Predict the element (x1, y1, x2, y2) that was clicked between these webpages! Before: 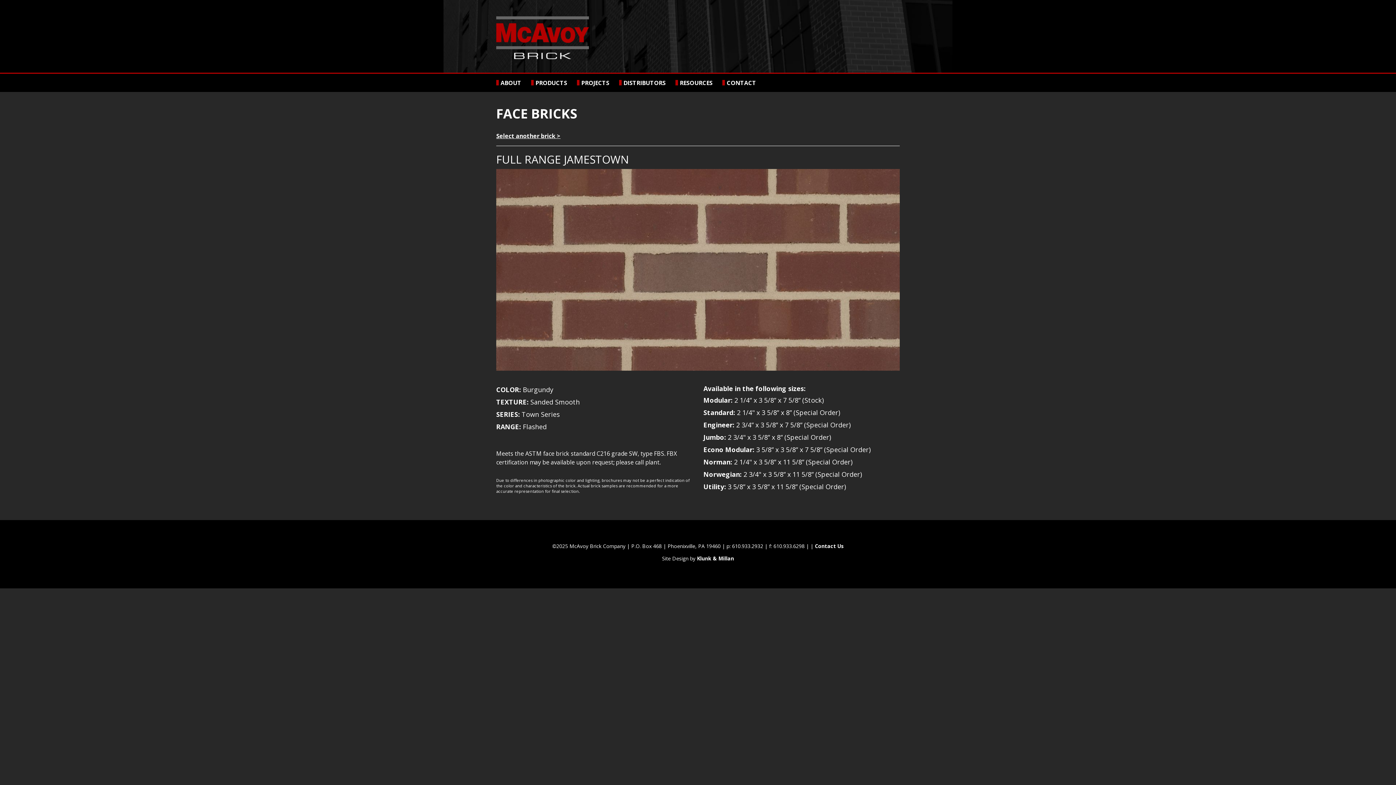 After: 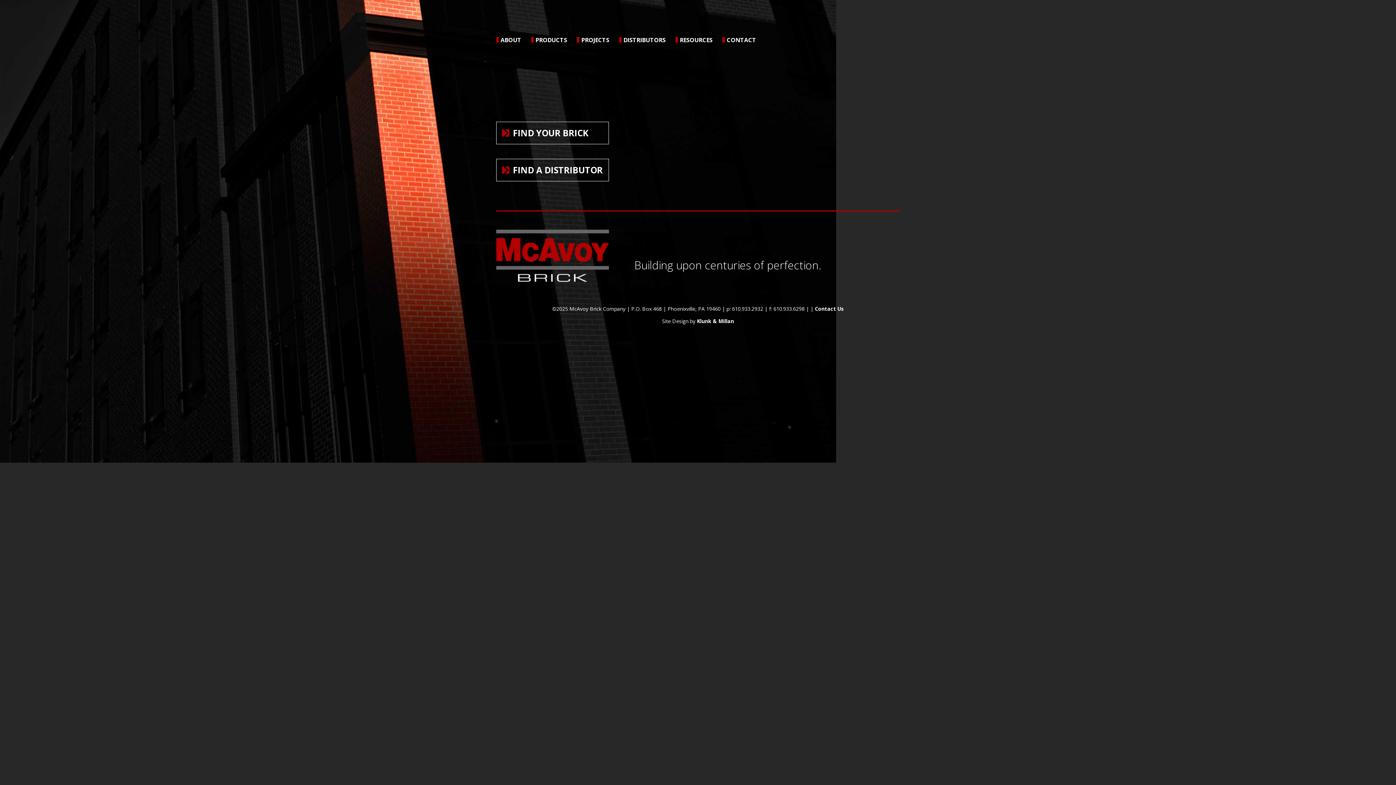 Action: bbox: (496, 33, 589, 41)